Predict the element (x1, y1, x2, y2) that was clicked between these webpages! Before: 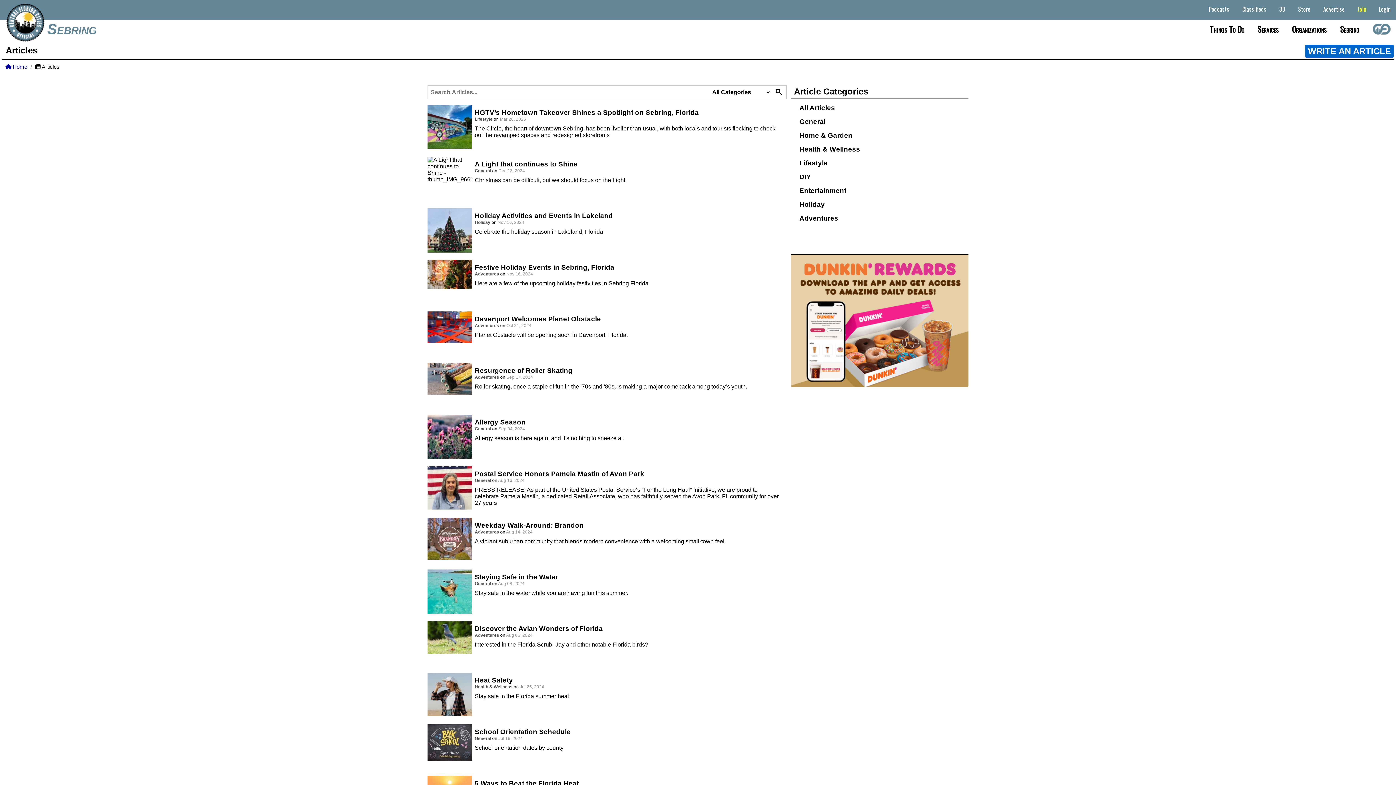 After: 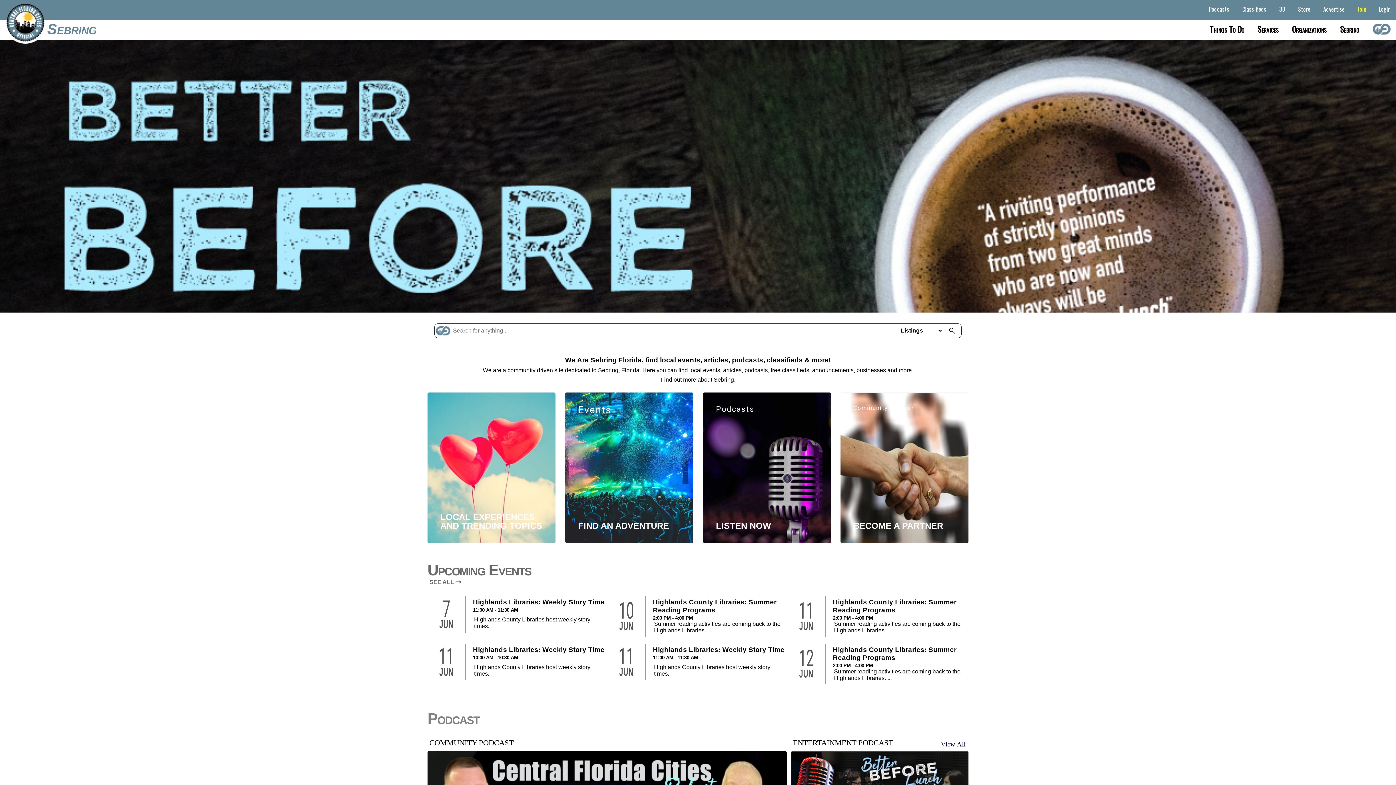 Action: bbox: (3, 3, 50, 45)